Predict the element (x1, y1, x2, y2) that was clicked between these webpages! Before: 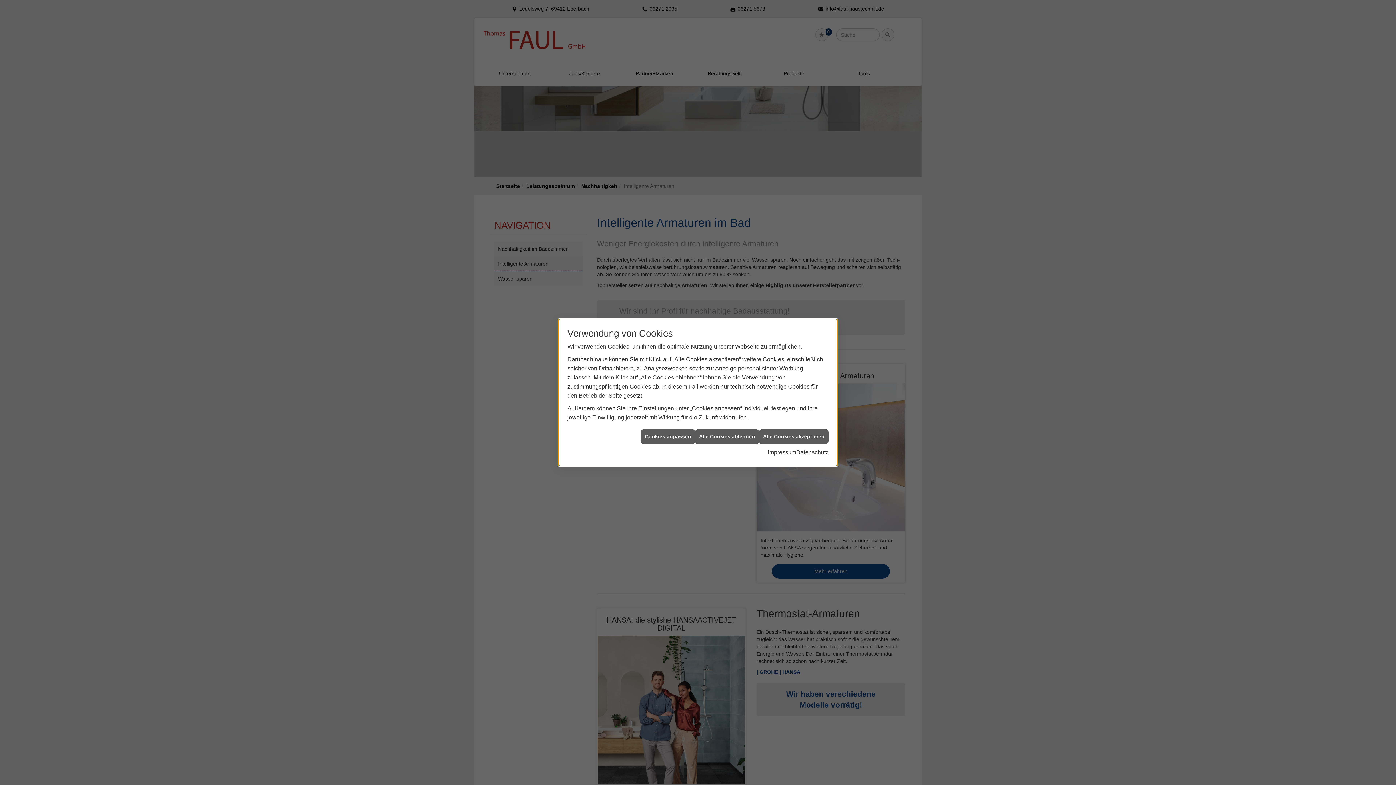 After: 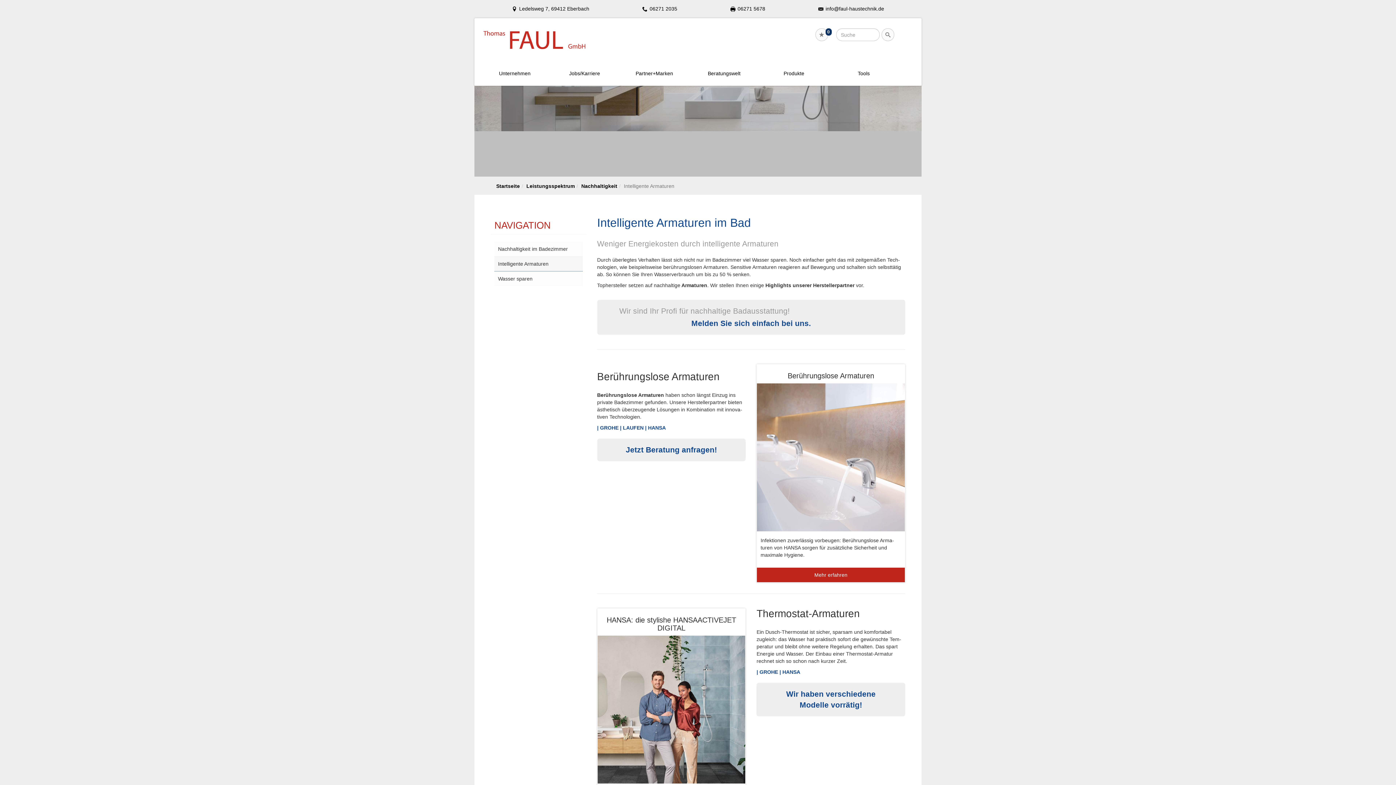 Action: label: Datenschutz bbox: (796, 448, 828, 457)